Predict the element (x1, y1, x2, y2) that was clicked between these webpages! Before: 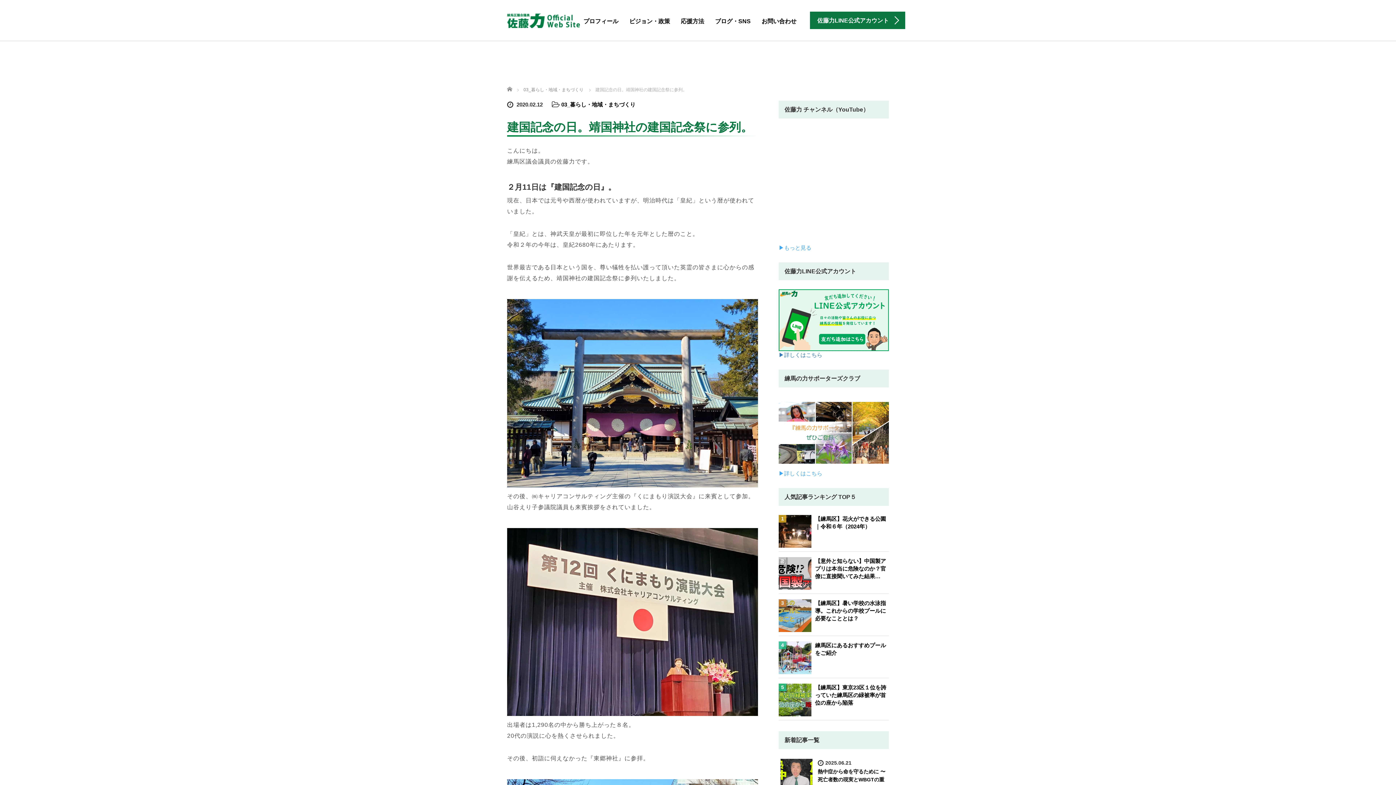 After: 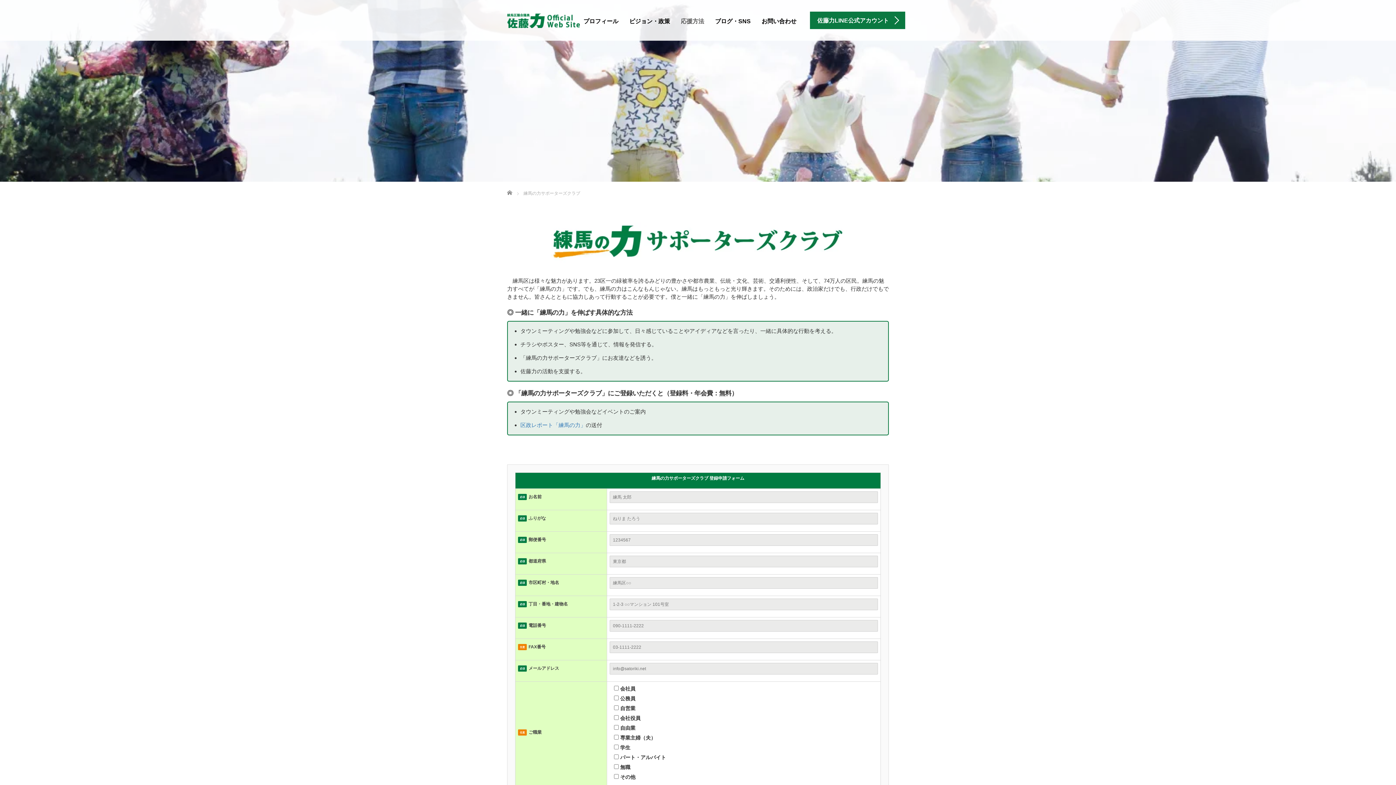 Action: bbox: (778, 470, 822, 476) label: ▶詳しくはこちら